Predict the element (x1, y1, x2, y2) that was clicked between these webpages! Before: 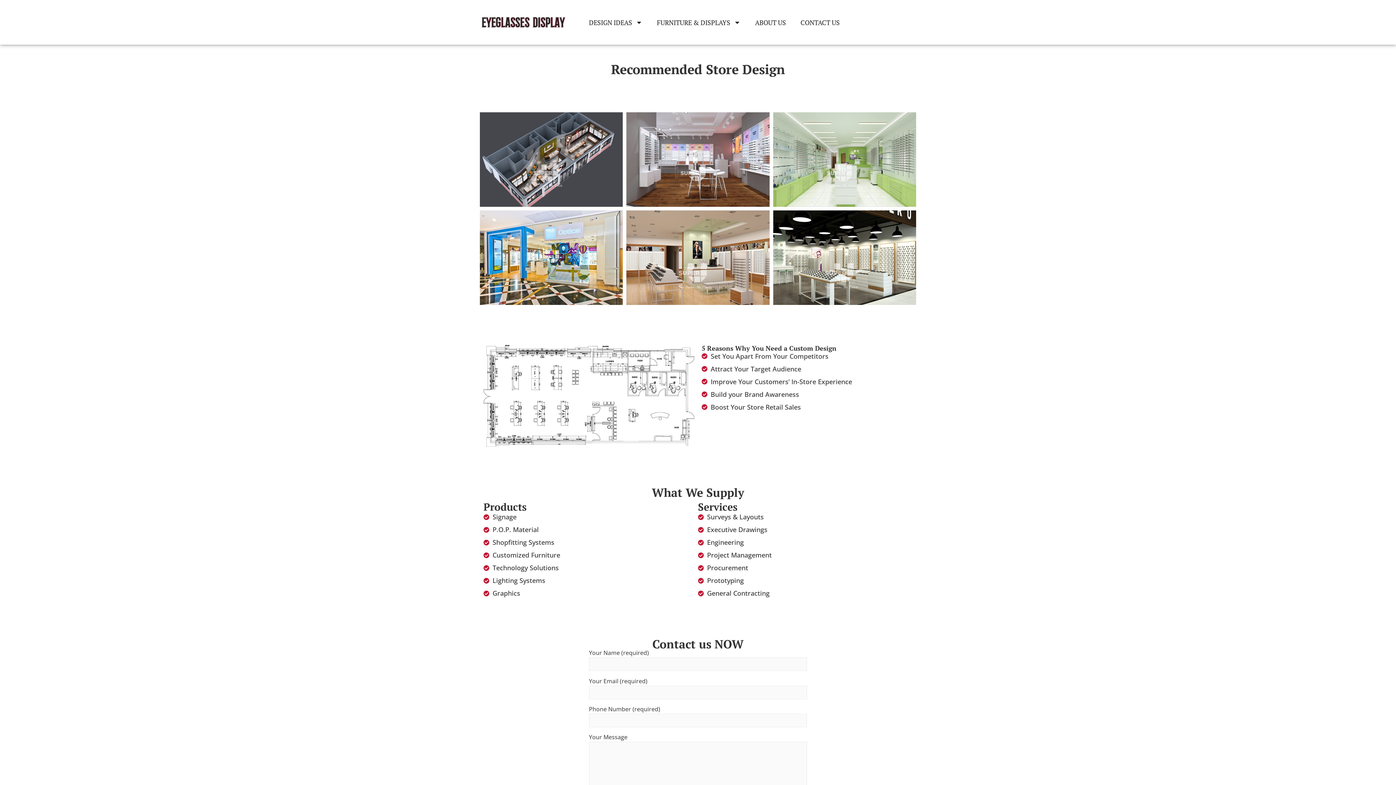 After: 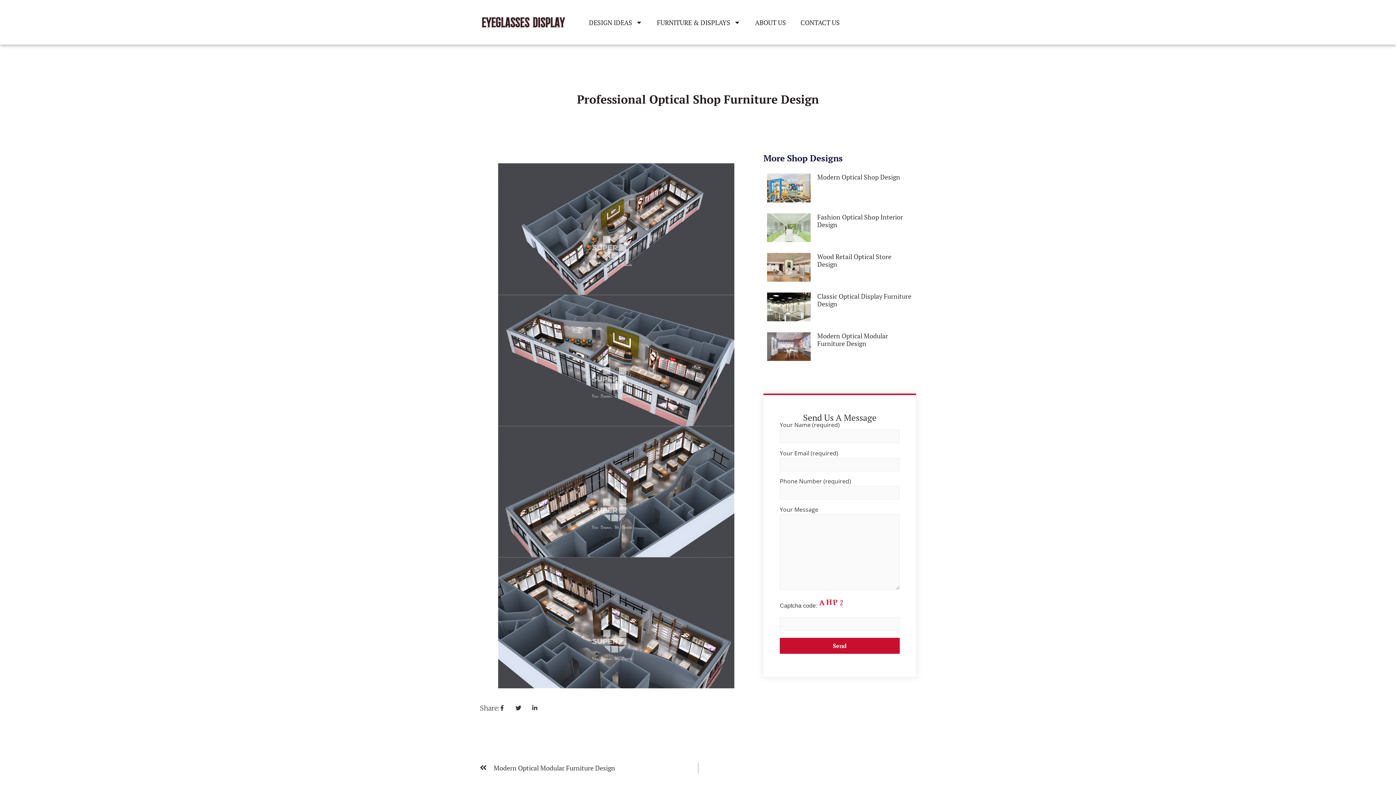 Action: bbox: (480, 112, 623, 206) label: Professional Optical Shop Furniture Design